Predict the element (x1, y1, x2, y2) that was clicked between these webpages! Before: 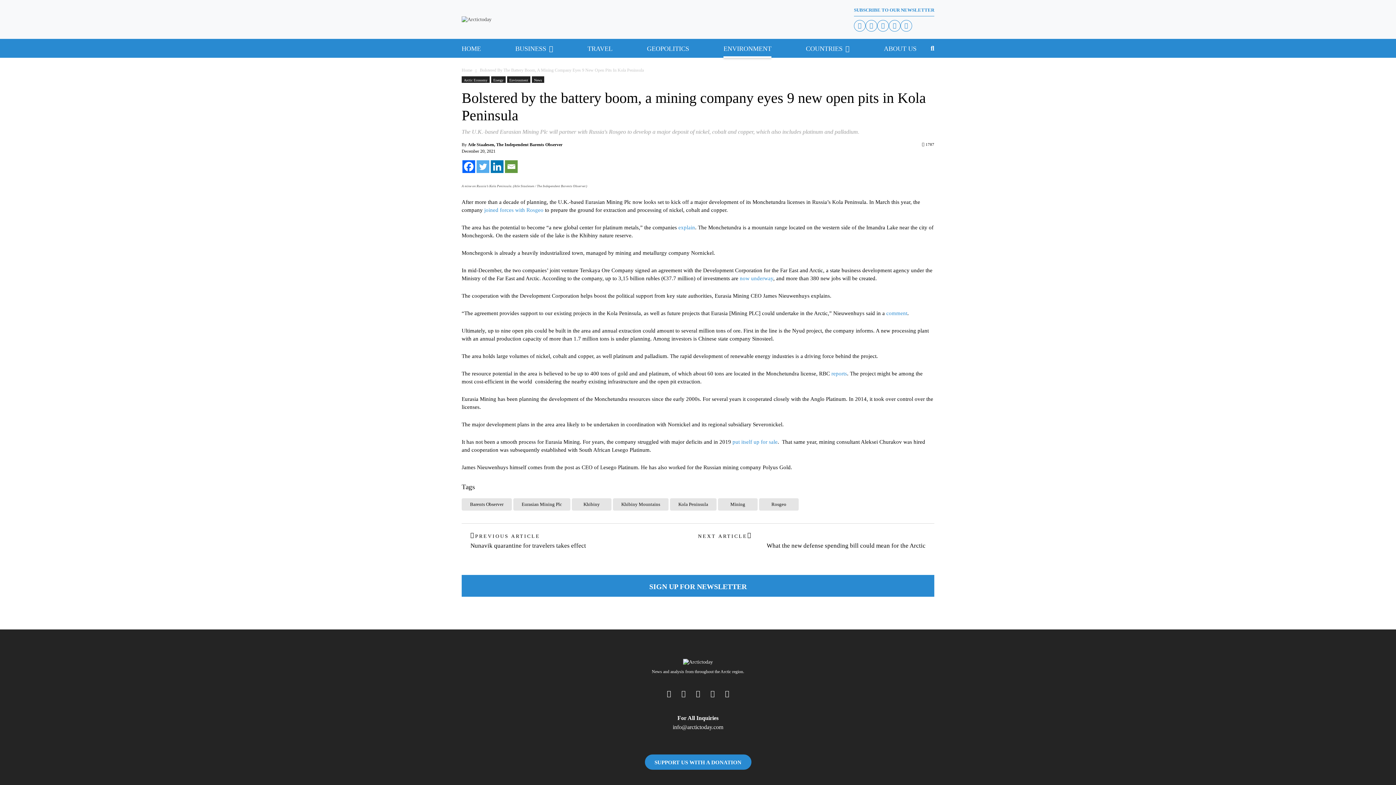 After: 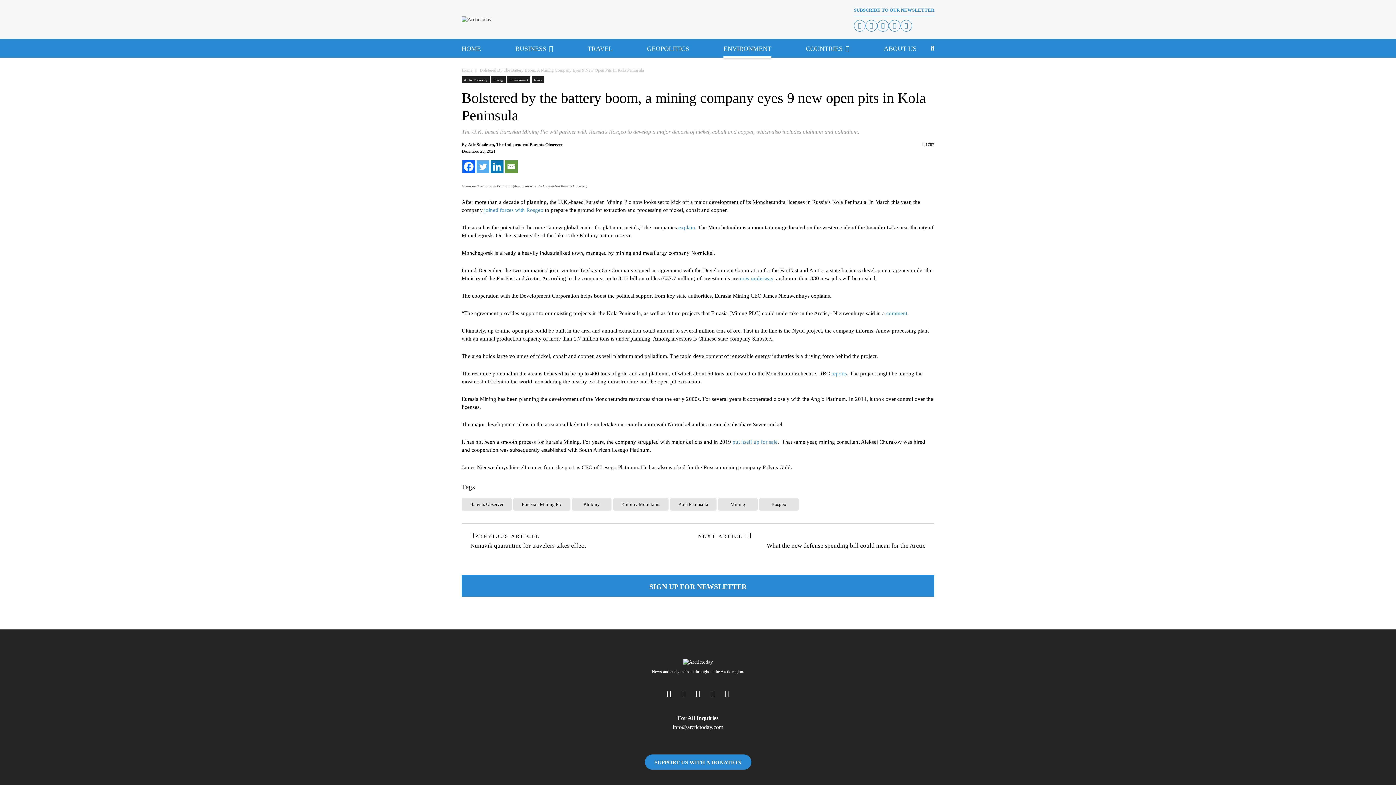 Action: label: Facebook bbox: (462, 160, 475, 173)